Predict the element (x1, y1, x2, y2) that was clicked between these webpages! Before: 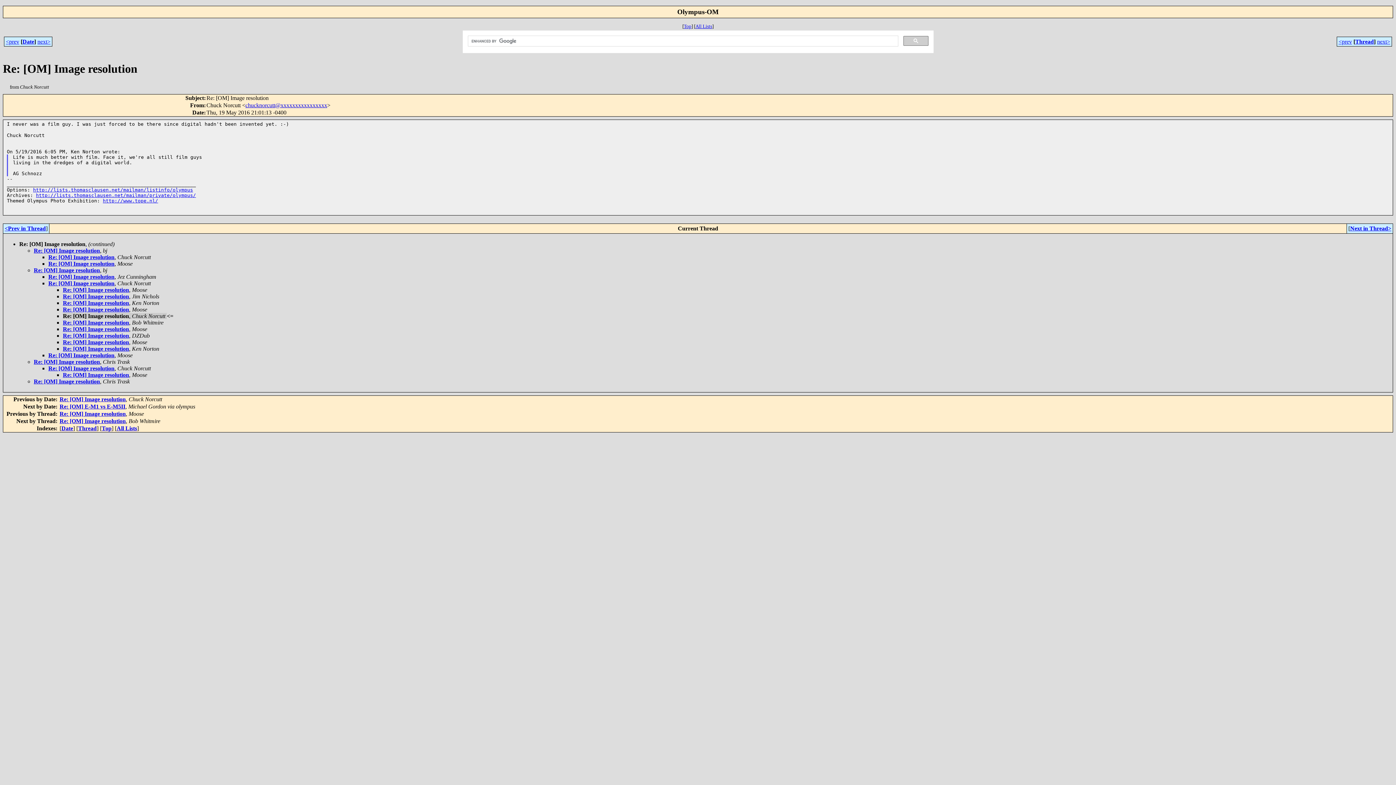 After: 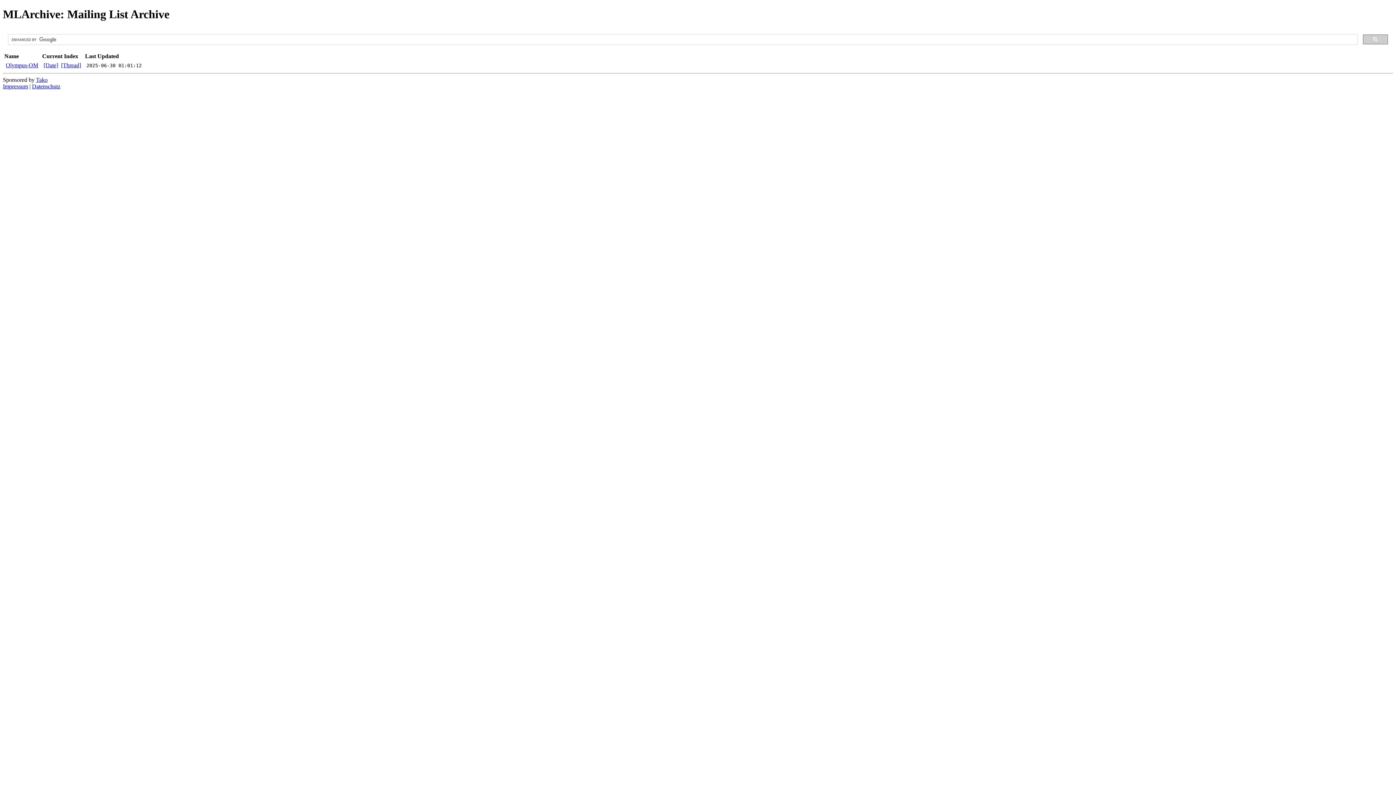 Action: bbox: (695, 23, 712, 29) label: All Lists